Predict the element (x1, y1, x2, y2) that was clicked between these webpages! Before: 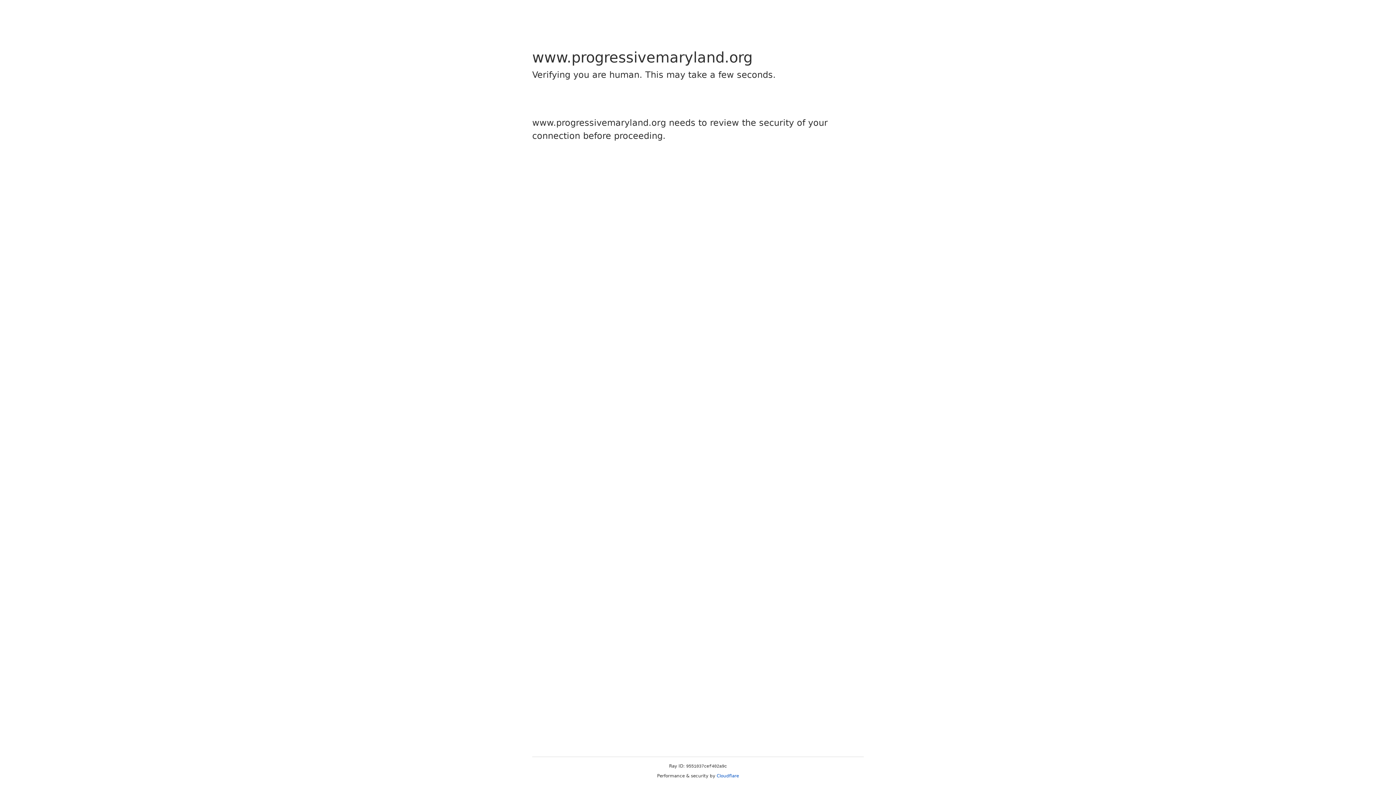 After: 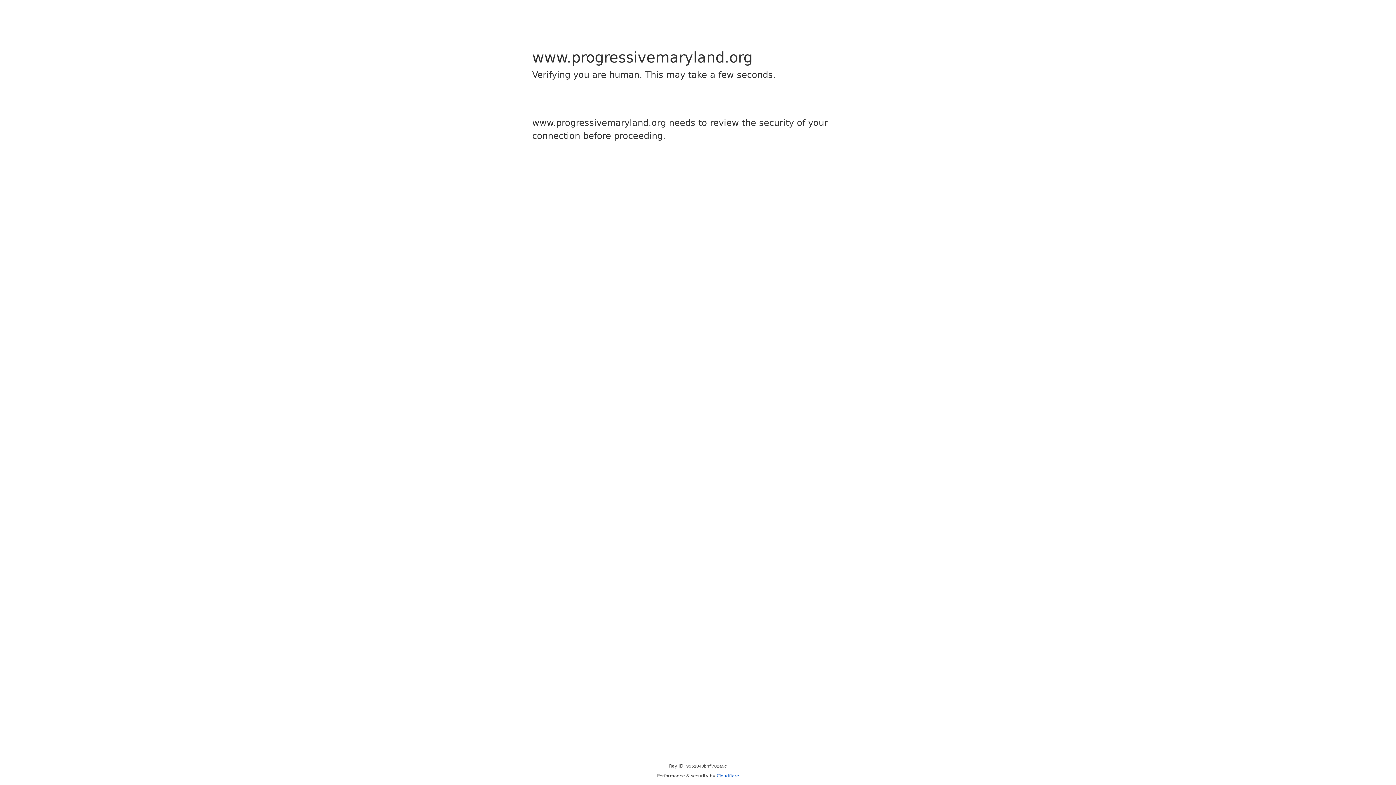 Action: bbox: (716, 773, 739, 778) label: Cloudflare